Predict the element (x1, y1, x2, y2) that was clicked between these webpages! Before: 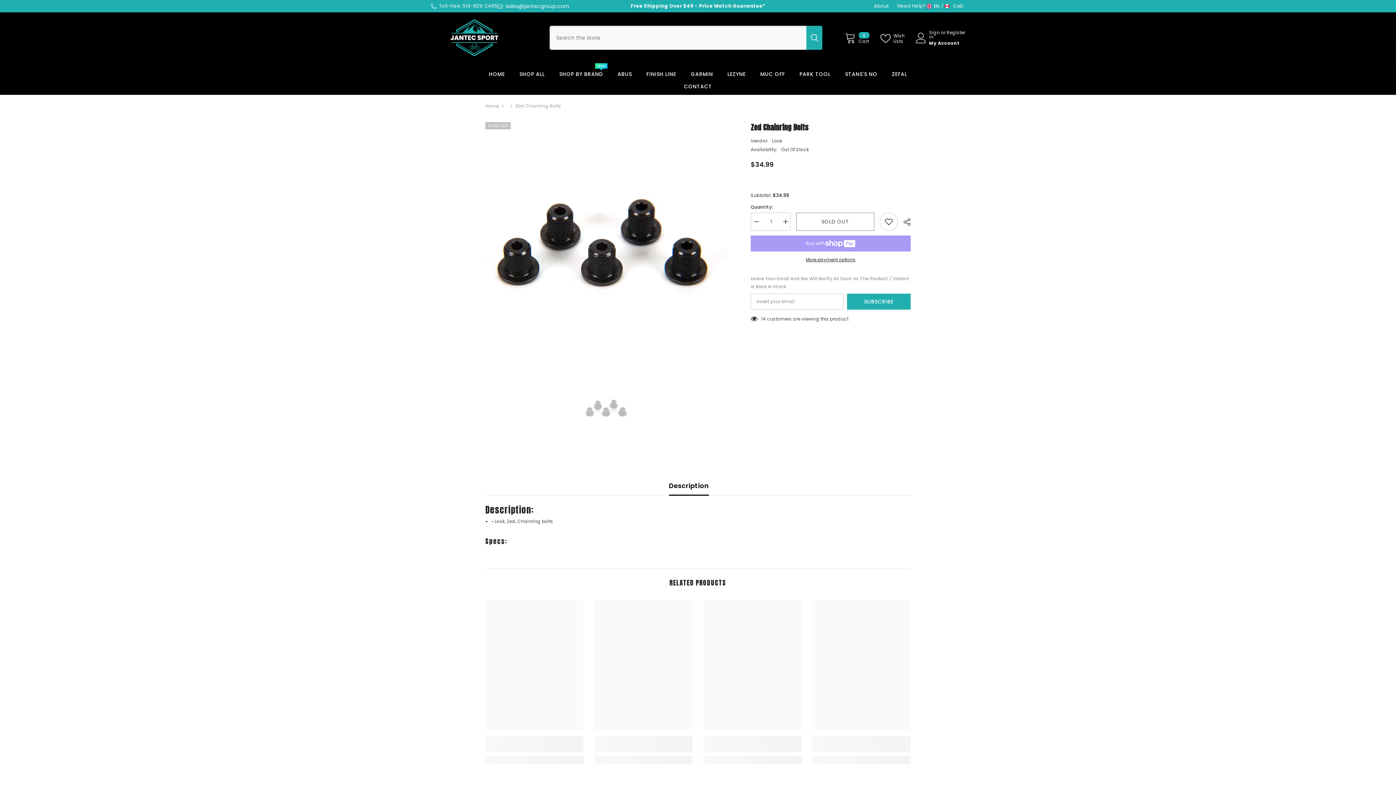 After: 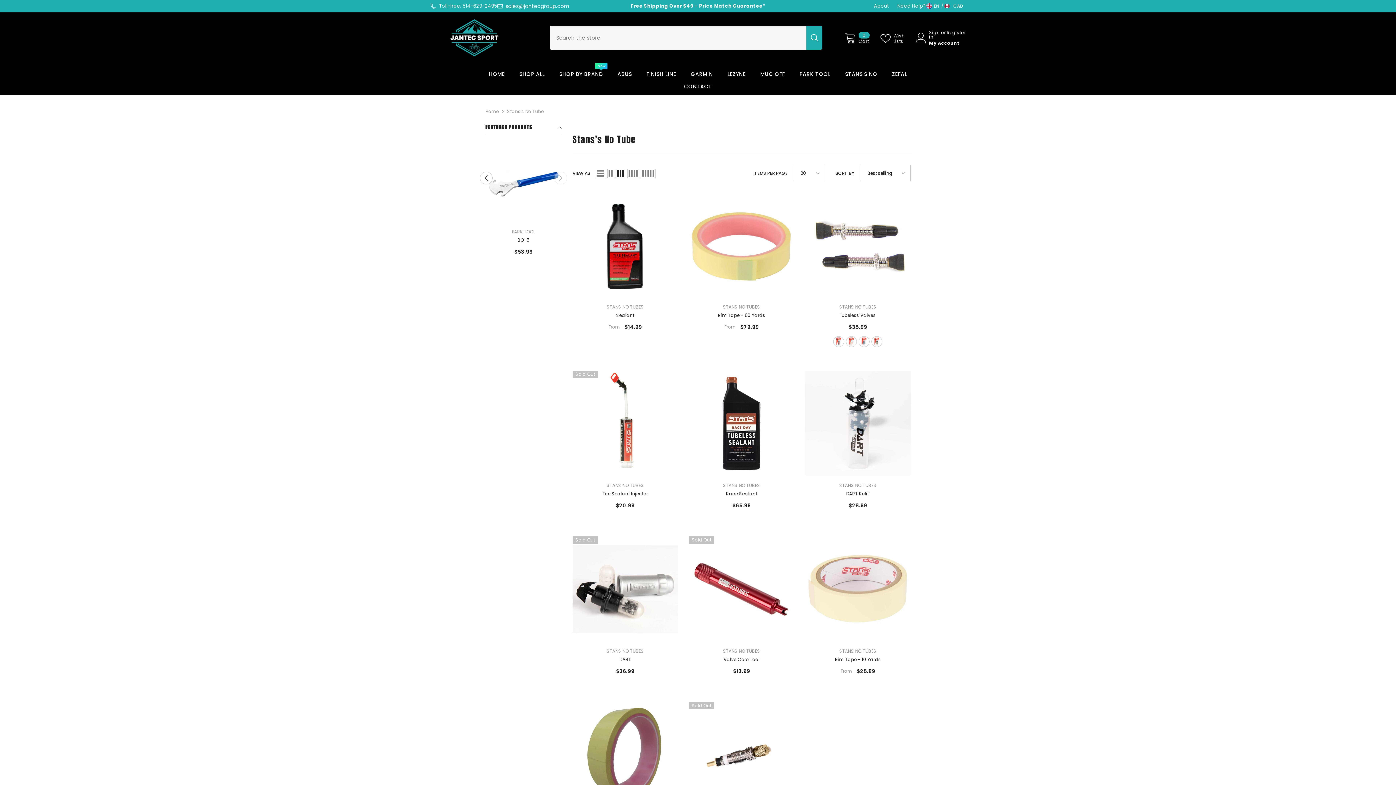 Action: label: STANS'S NO bbox: (838, 70, 884, 82)